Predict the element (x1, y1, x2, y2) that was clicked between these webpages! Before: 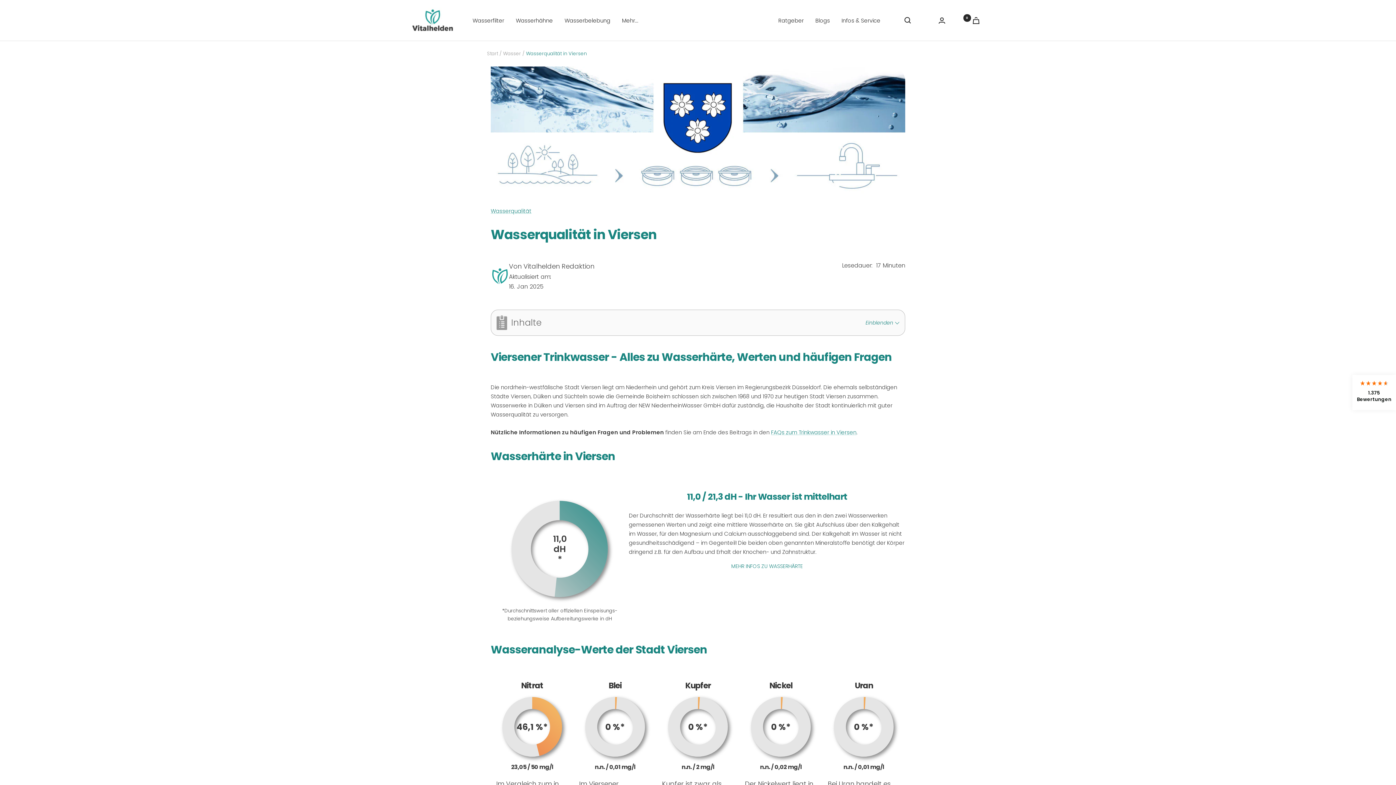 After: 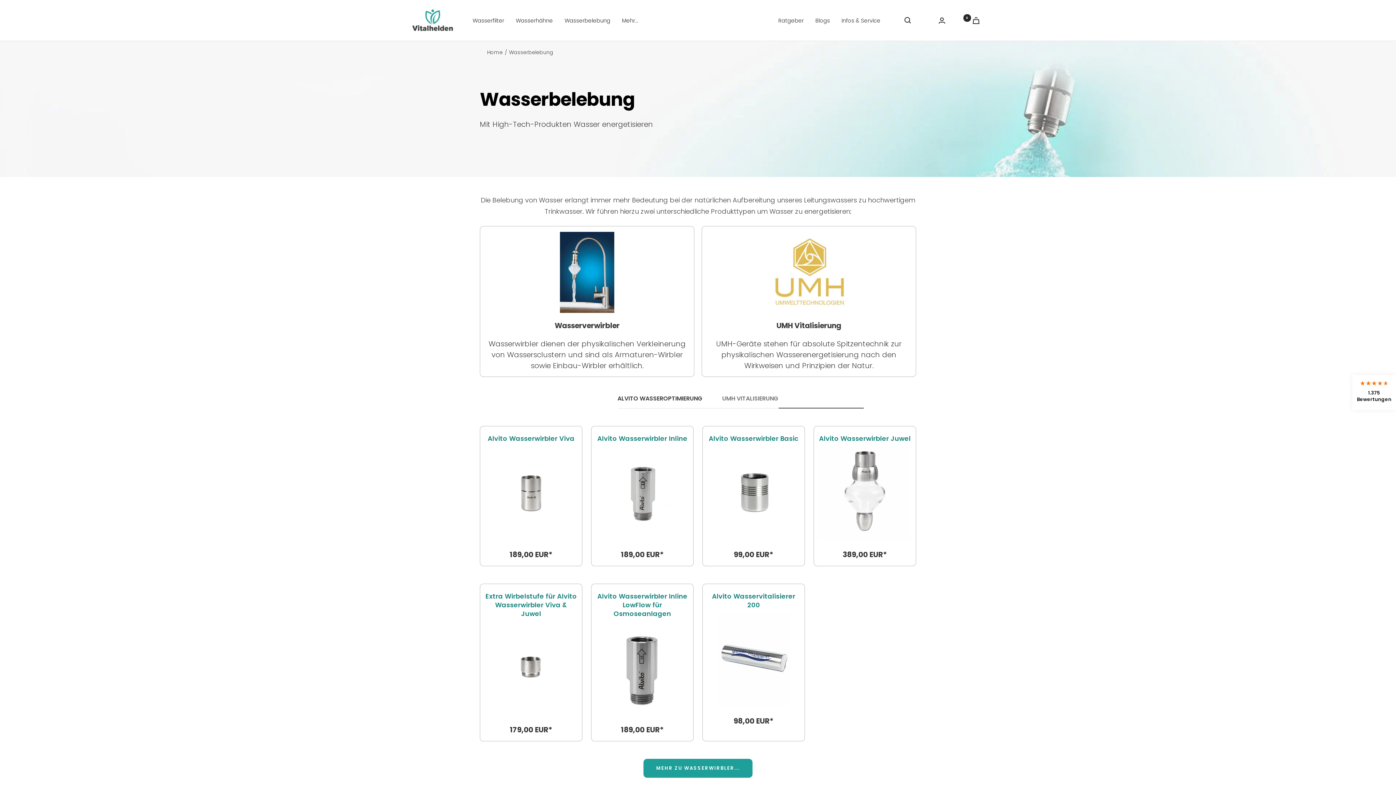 Action: bbox: (564, 15, 610, 24) label: Wasserbelebung